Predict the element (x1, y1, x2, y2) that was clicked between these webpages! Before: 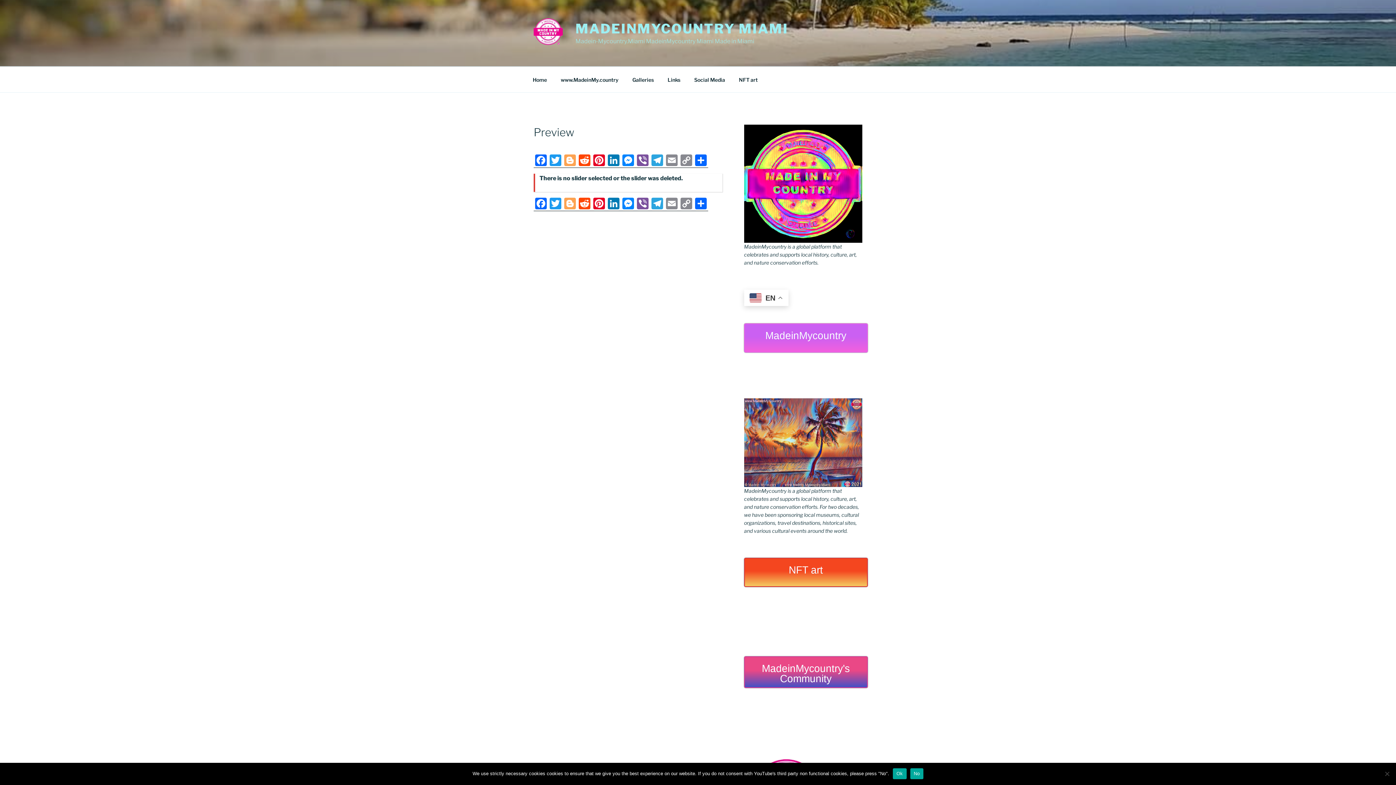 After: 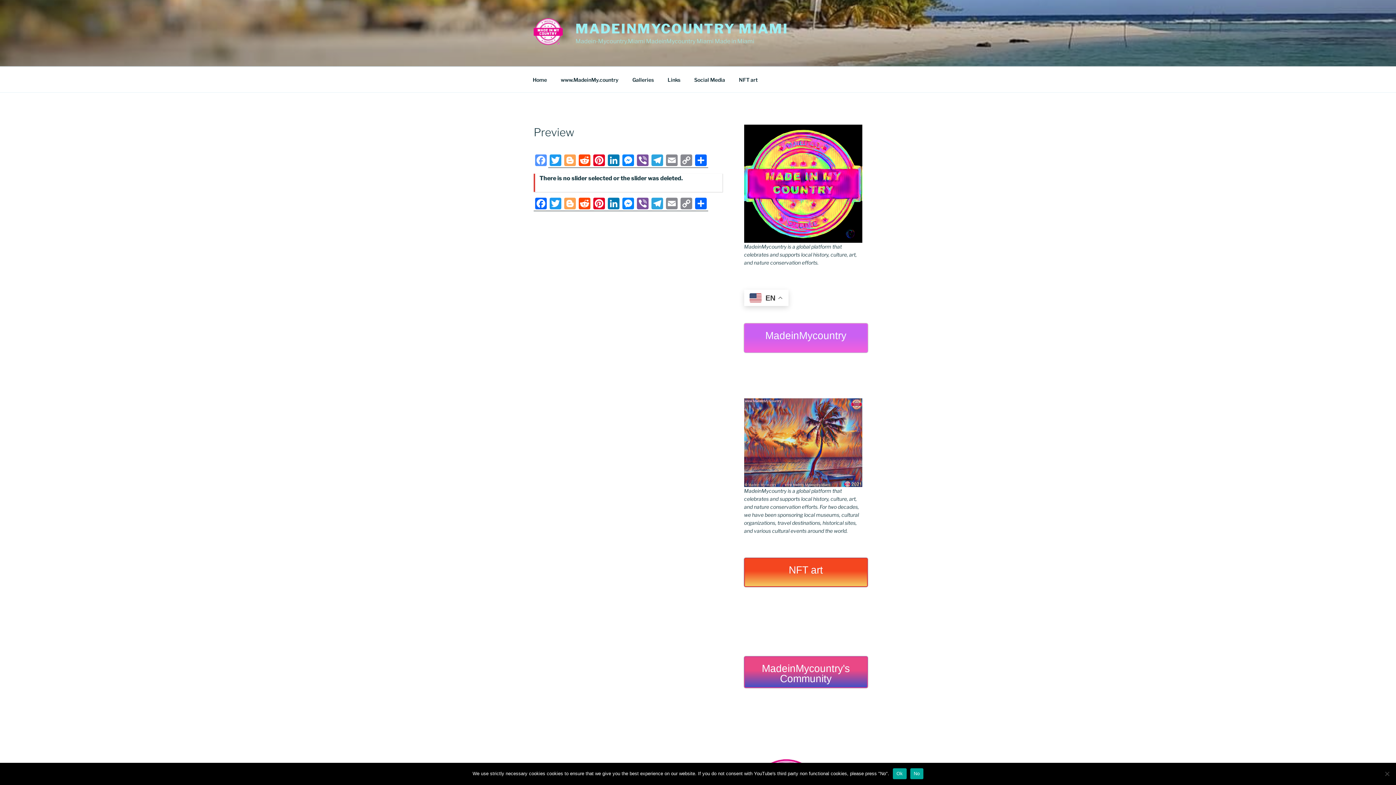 Action: label: Facebook bbox: (533, 154, 548, 167)